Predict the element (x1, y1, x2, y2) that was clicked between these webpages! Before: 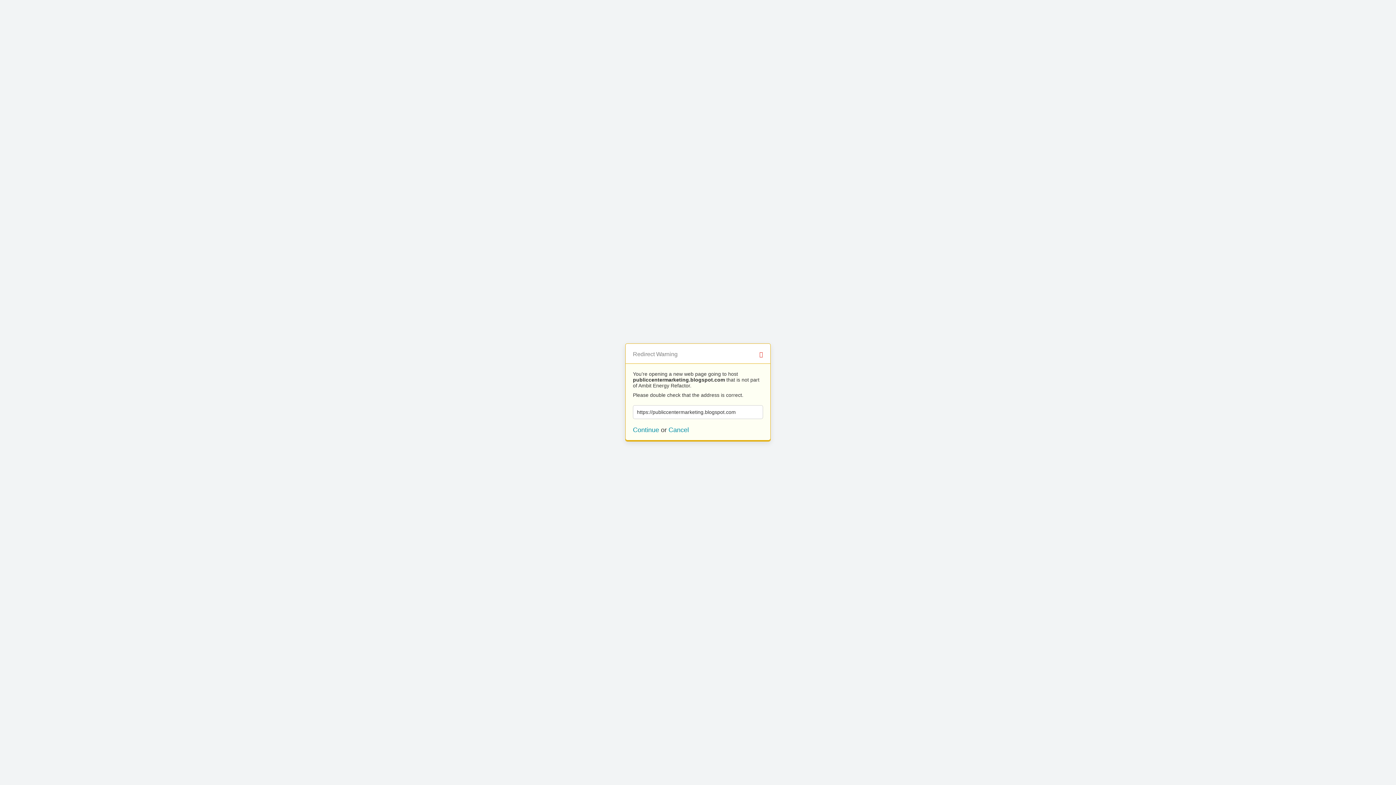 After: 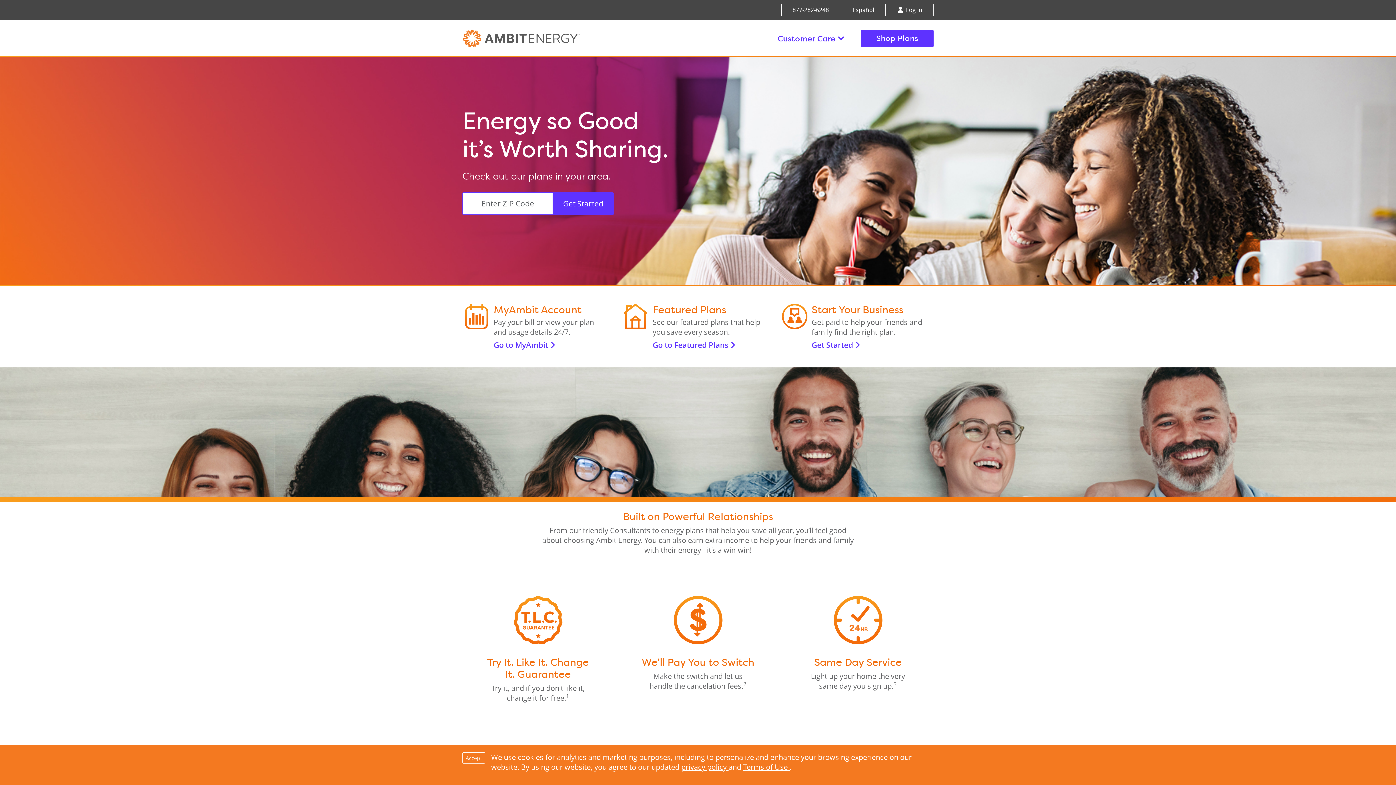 Action: label: Cancel bbox: (668, 426, 689, 433)